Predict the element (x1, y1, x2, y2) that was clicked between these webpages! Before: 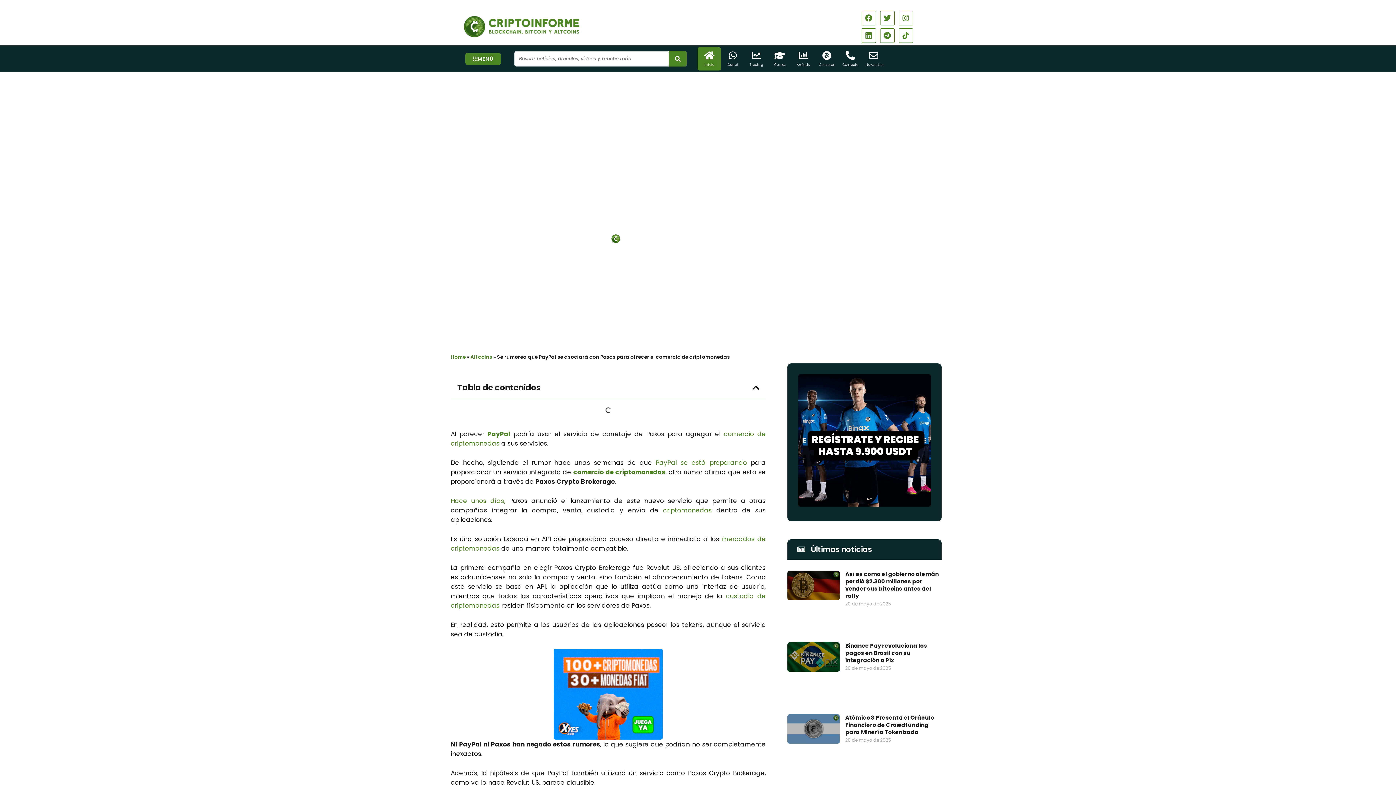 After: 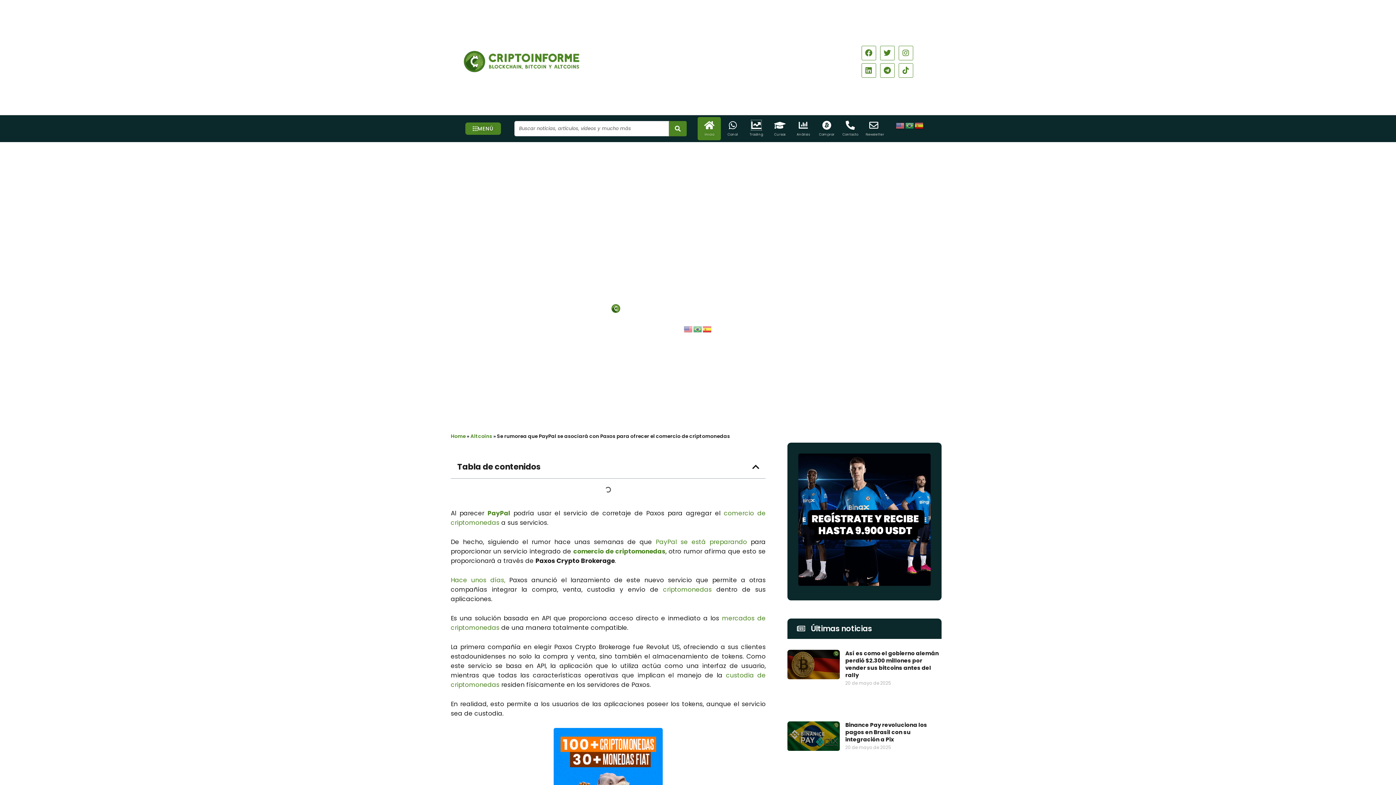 Action: label: Trading bbox: (751, 50, 761, 60)